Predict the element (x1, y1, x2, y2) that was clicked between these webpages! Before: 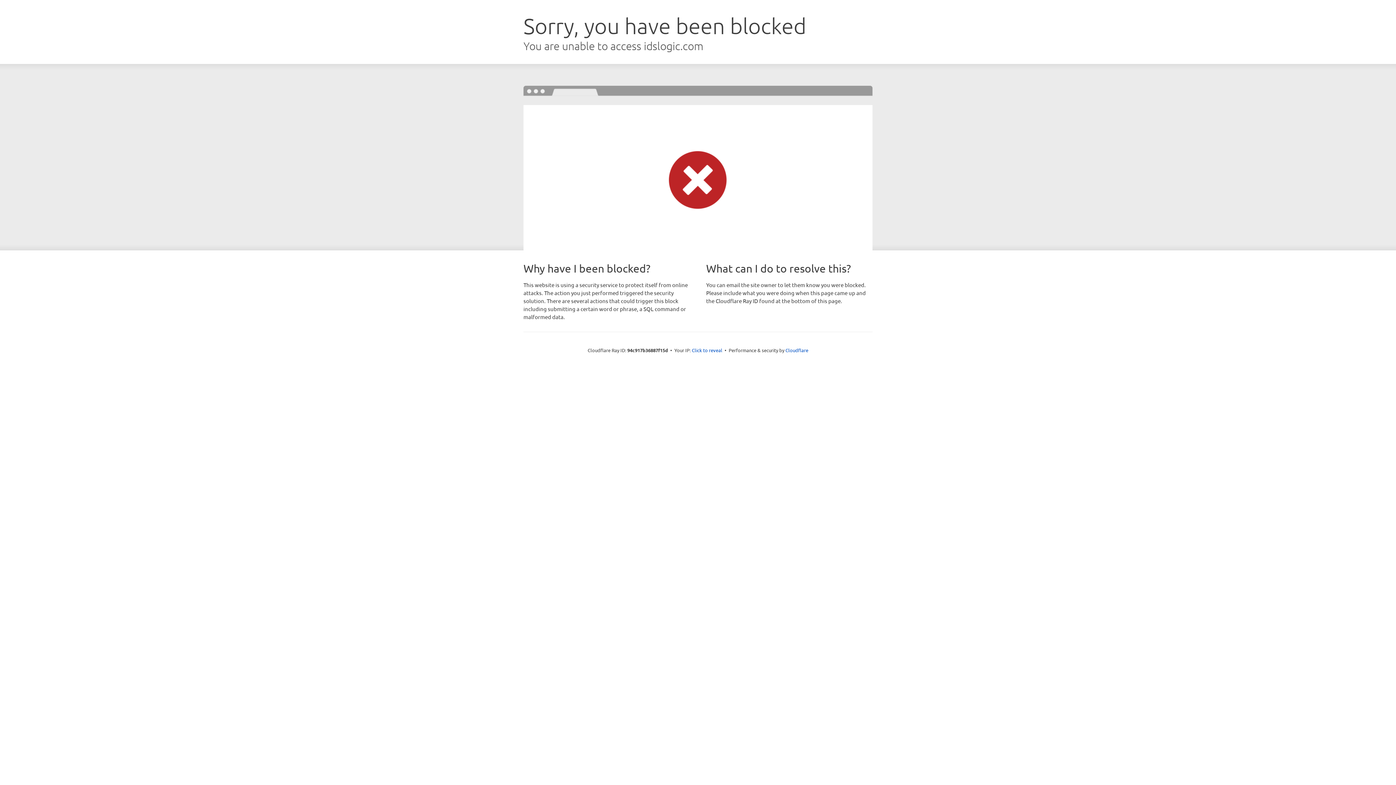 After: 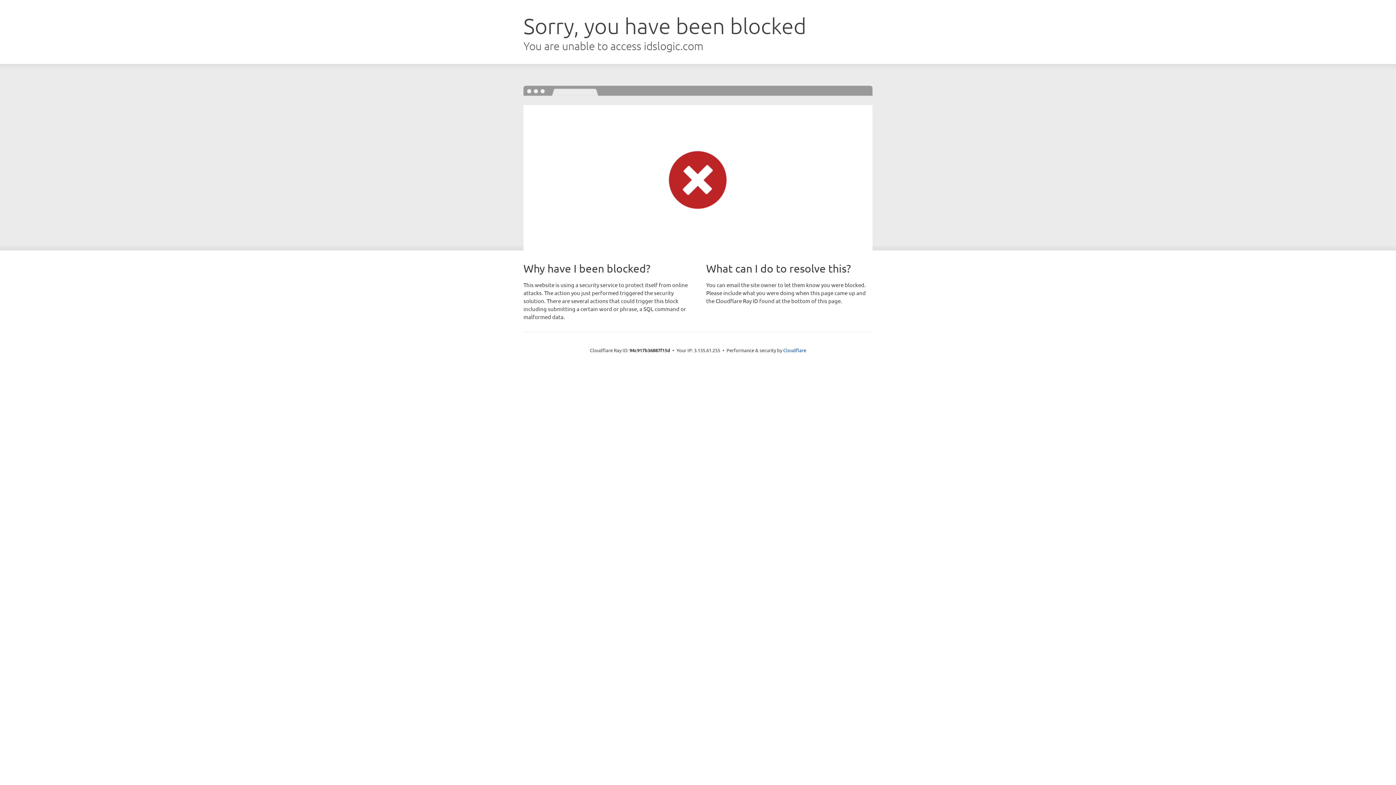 Action: bbox: (692, 346, 722, 353) label: Click to reveal